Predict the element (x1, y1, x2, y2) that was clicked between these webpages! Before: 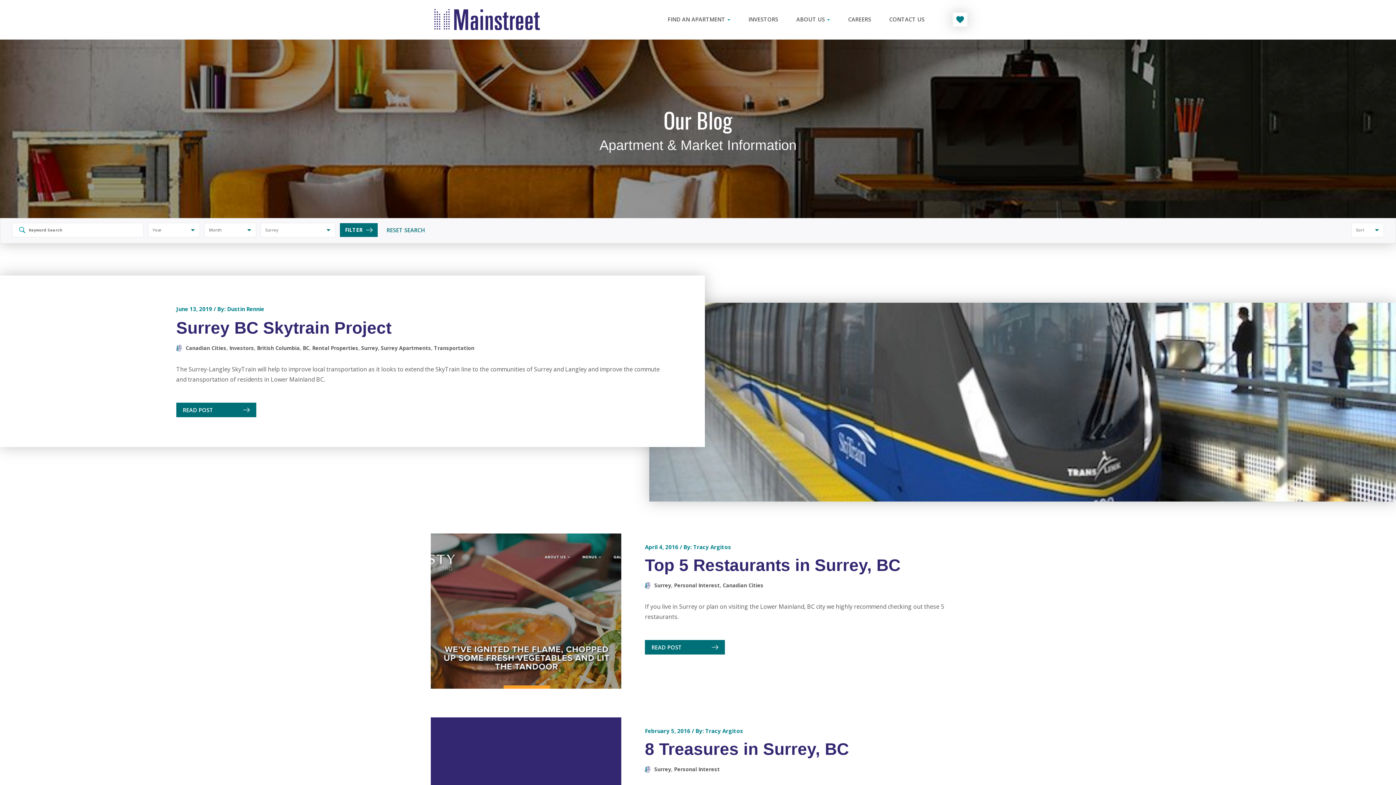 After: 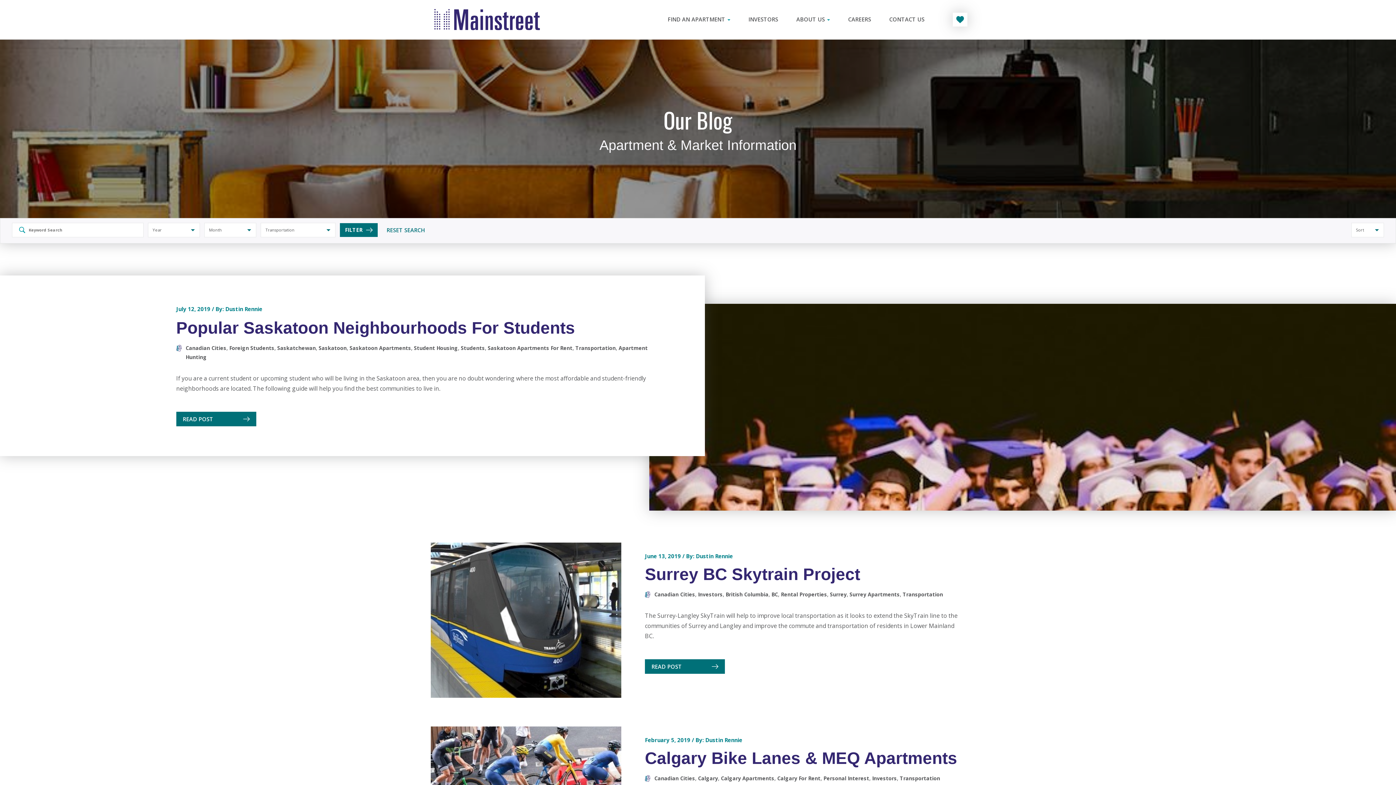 Action: label: Transportation bbox: (434, 344, 474, 351)